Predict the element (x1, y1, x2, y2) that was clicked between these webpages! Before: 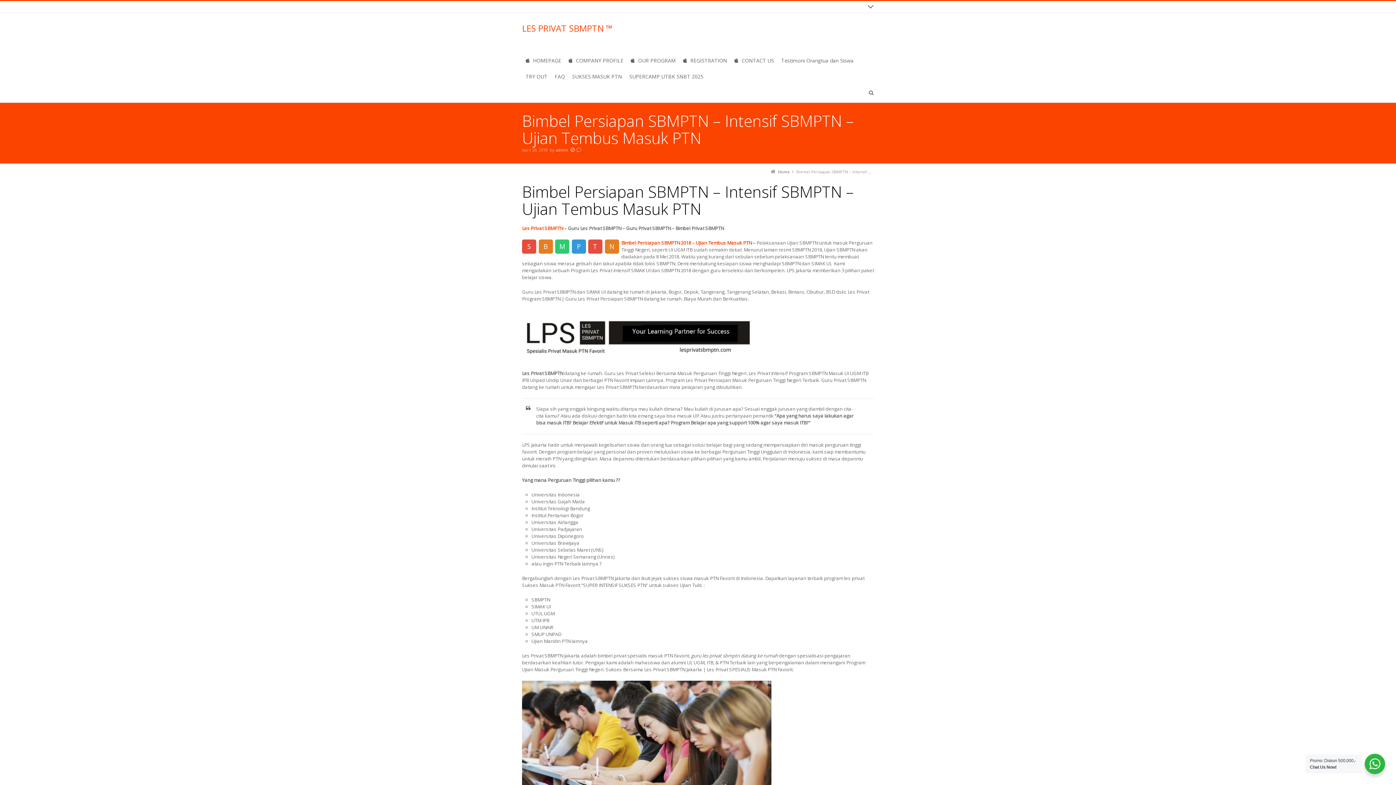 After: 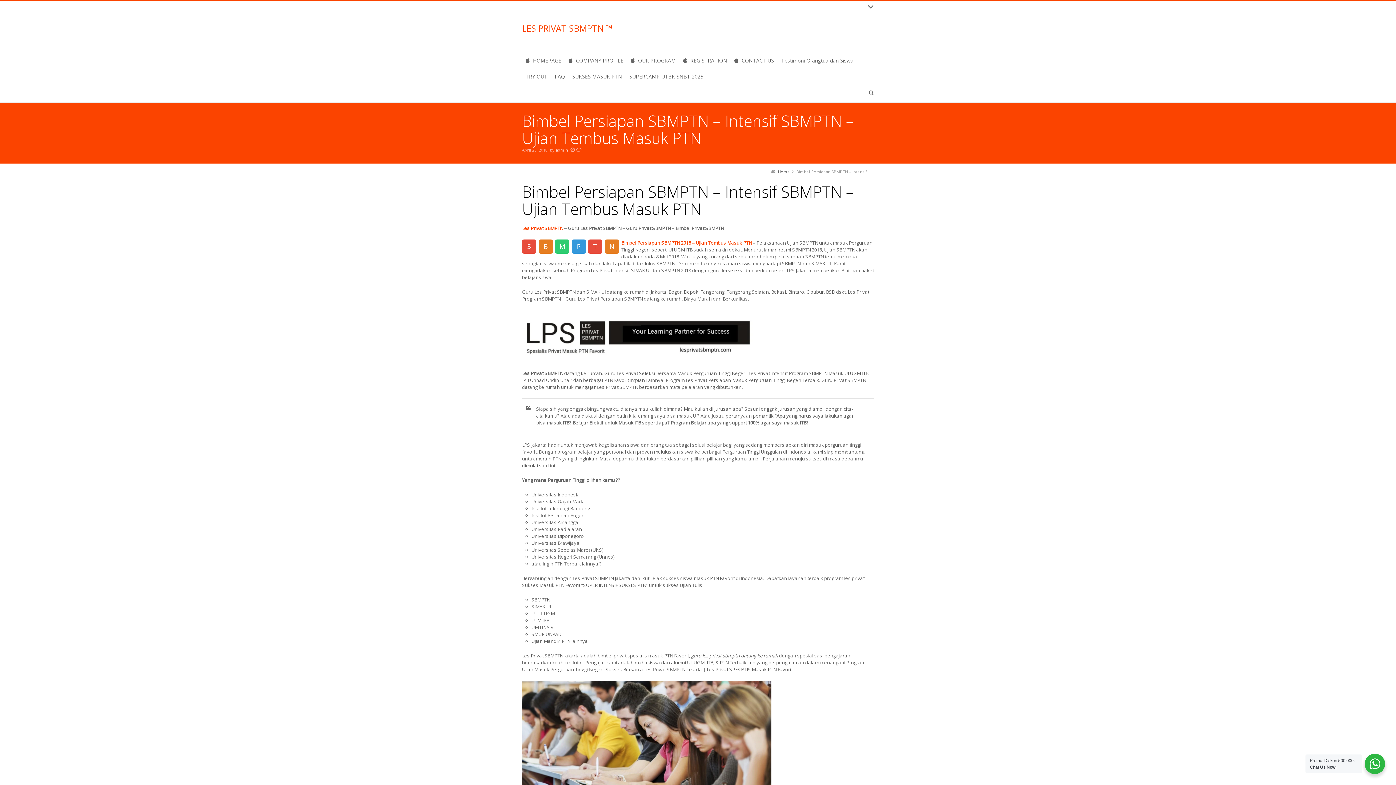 Action: bbox: (621, 239, 752, 246) label: Bimbel Persiapan SBMPTN 2018 – Ujian Tembus Masuk PTN